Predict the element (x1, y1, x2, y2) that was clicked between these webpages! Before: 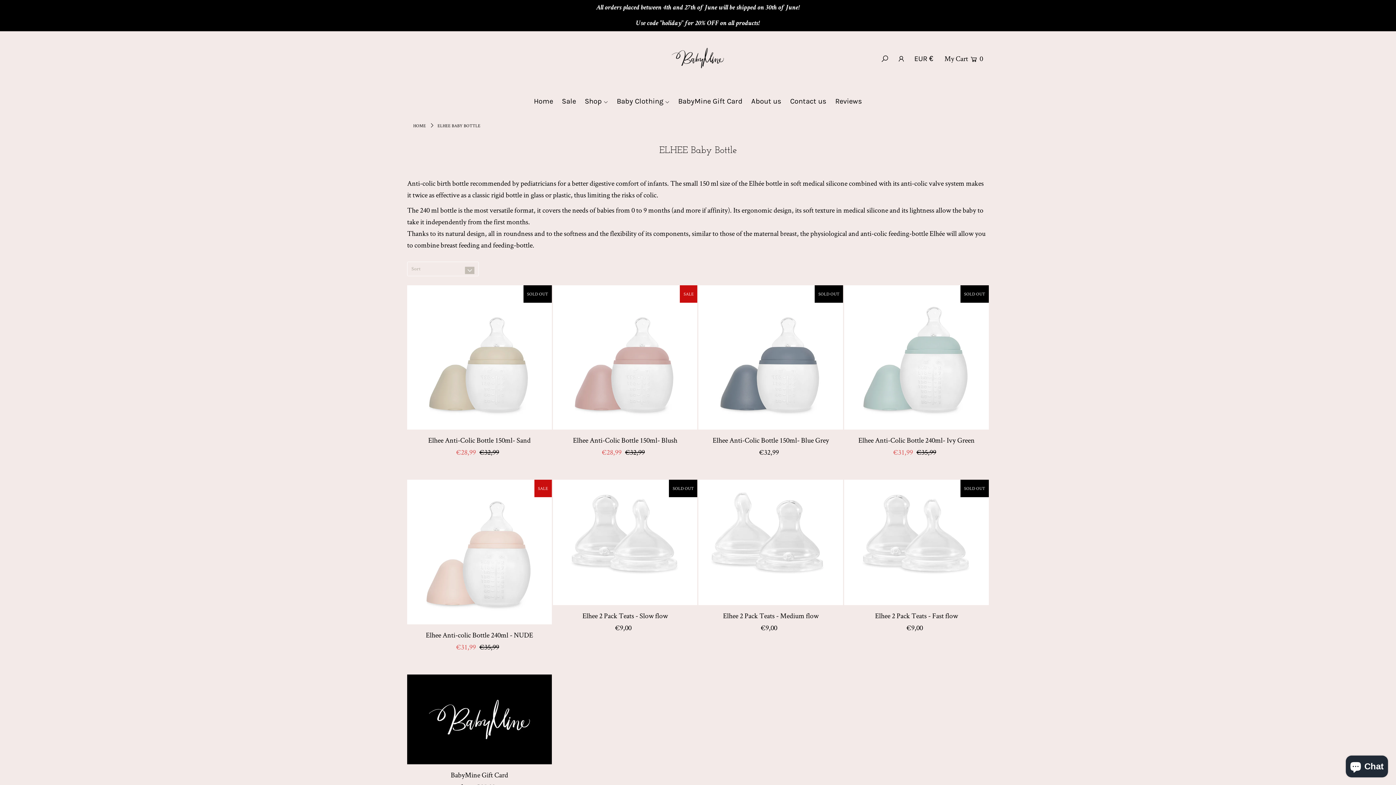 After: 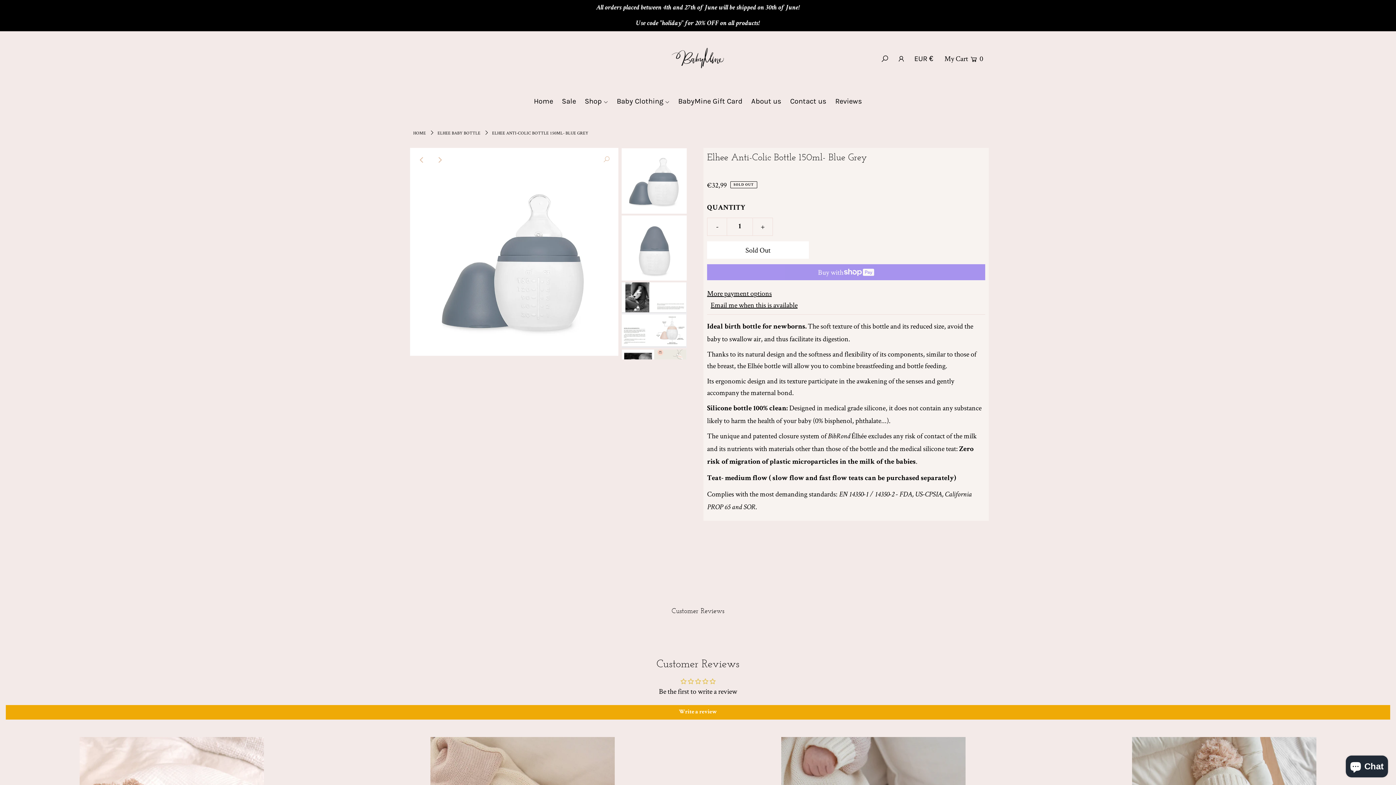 Action: bbox: (698, 435, 843, 445) label: Elhee Anti-Colic Bottle 150ml- Blue Grey